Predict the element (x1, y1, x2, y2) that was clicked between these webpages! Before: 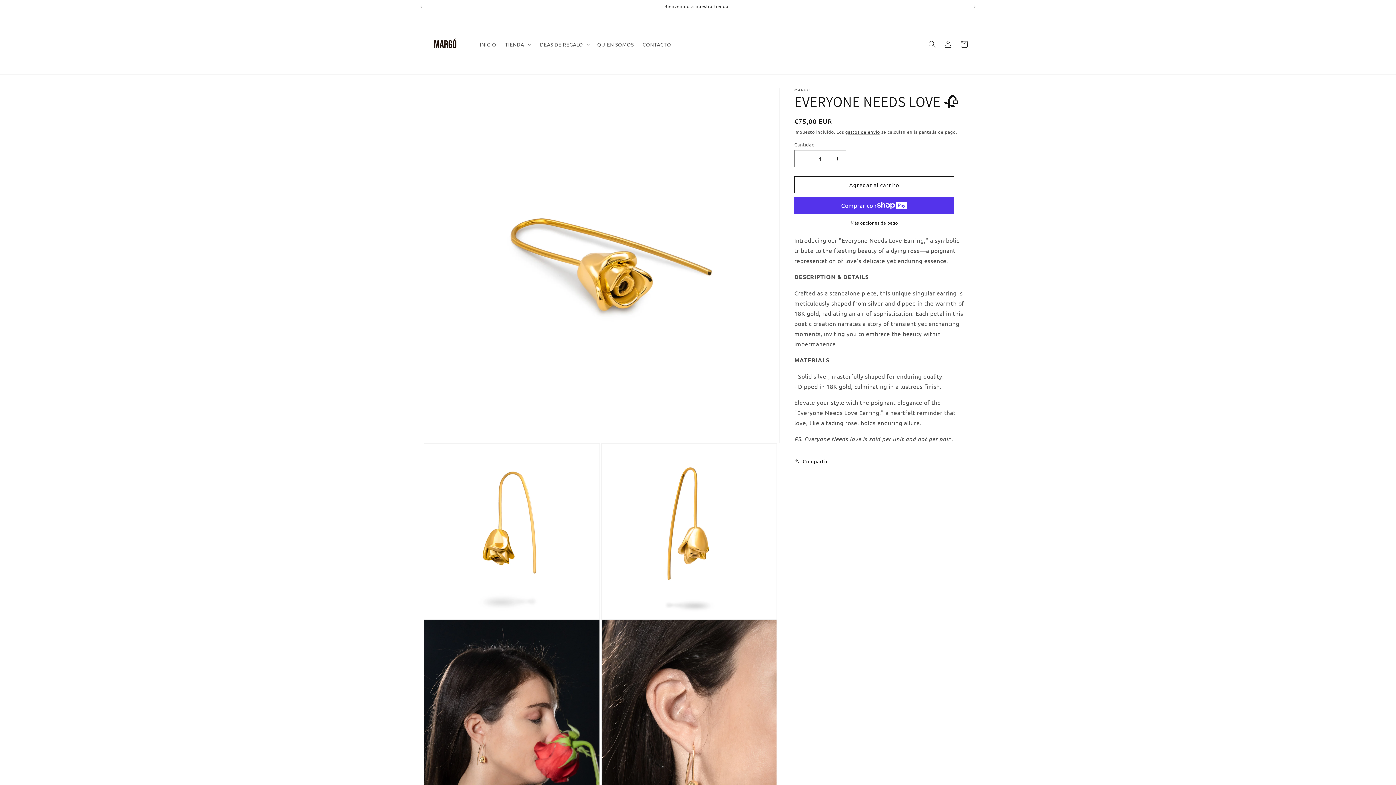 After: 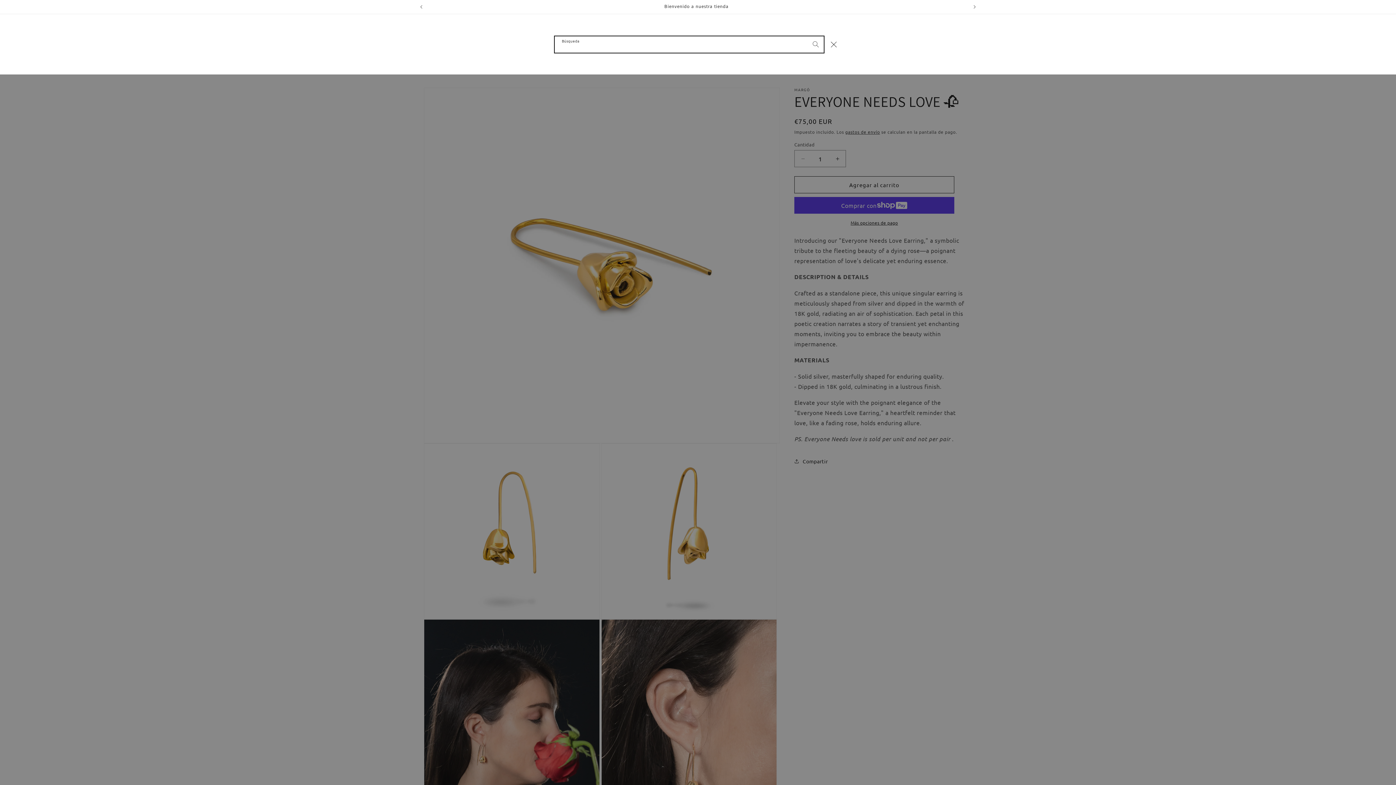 Action: label: Búsqueda bbox: (924, 36, 940, 52)